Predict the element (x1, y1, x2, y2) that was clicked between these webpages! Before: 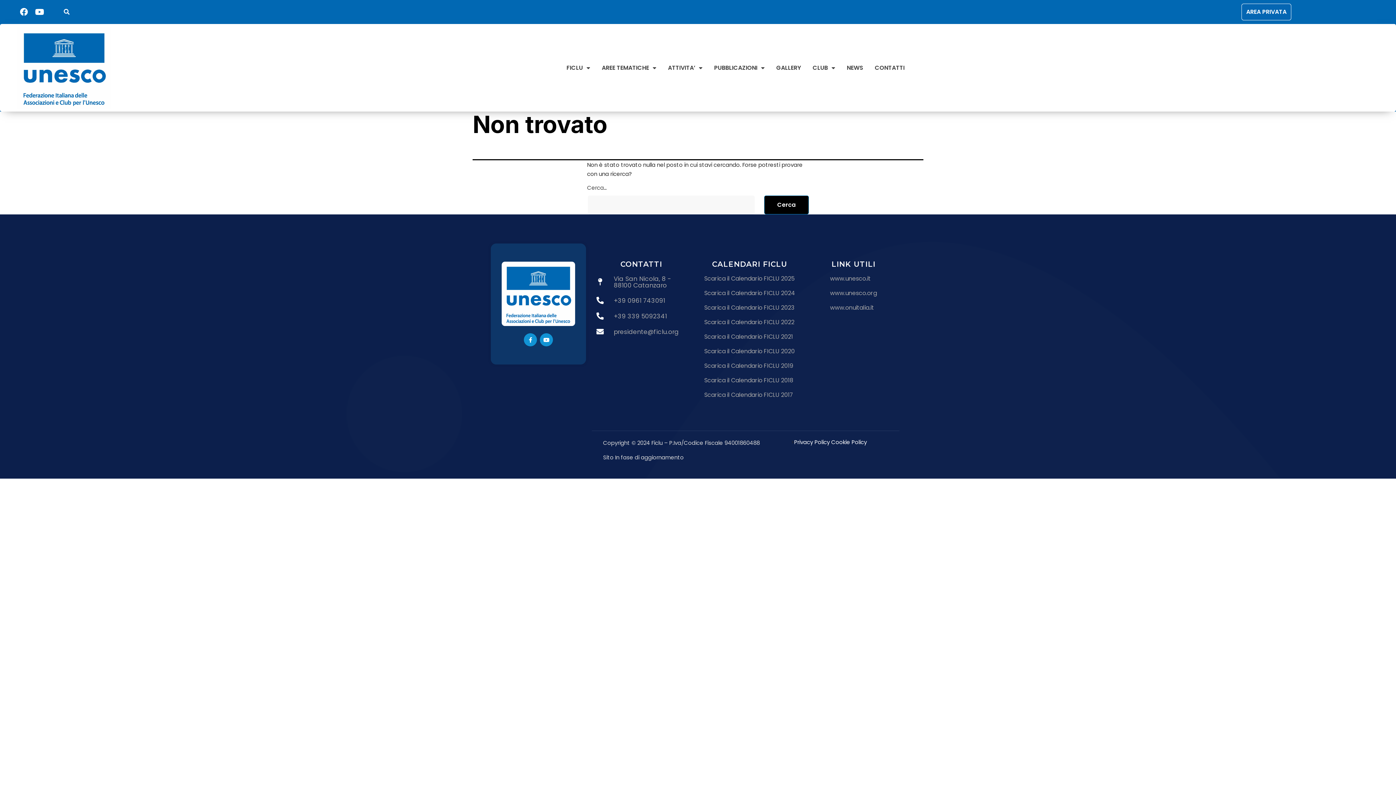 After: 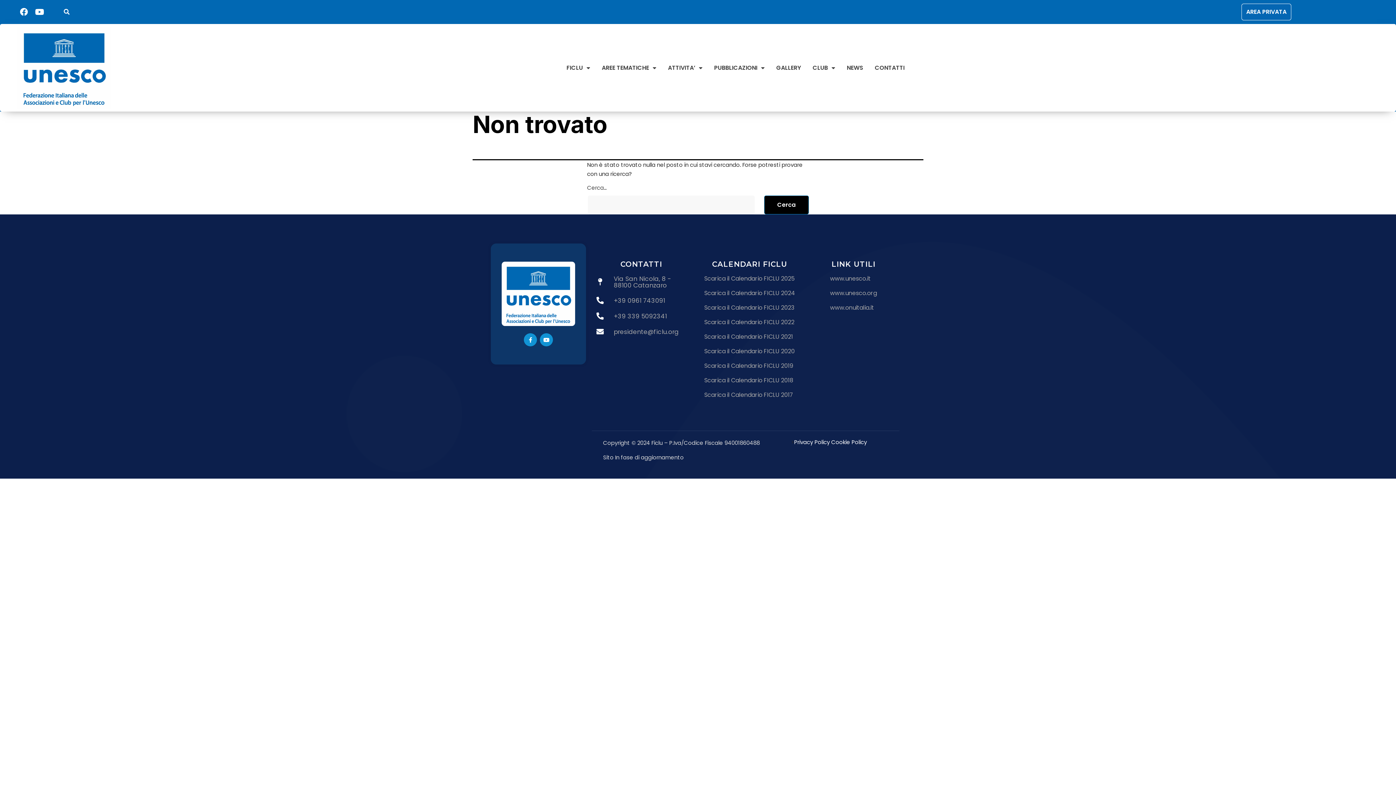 Action: label: Scarica il Calendario FICLU 2017 bbox: (704, 392, 795, 398)